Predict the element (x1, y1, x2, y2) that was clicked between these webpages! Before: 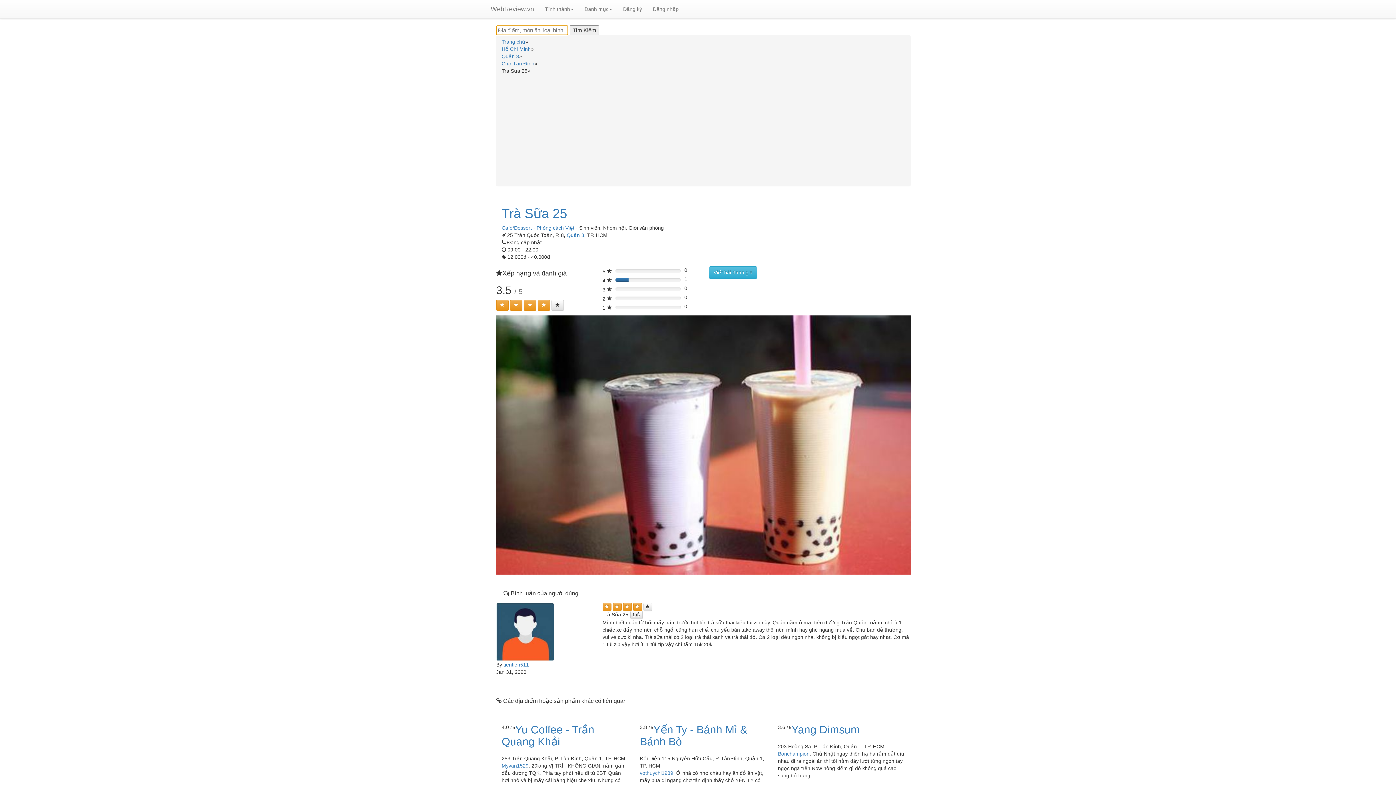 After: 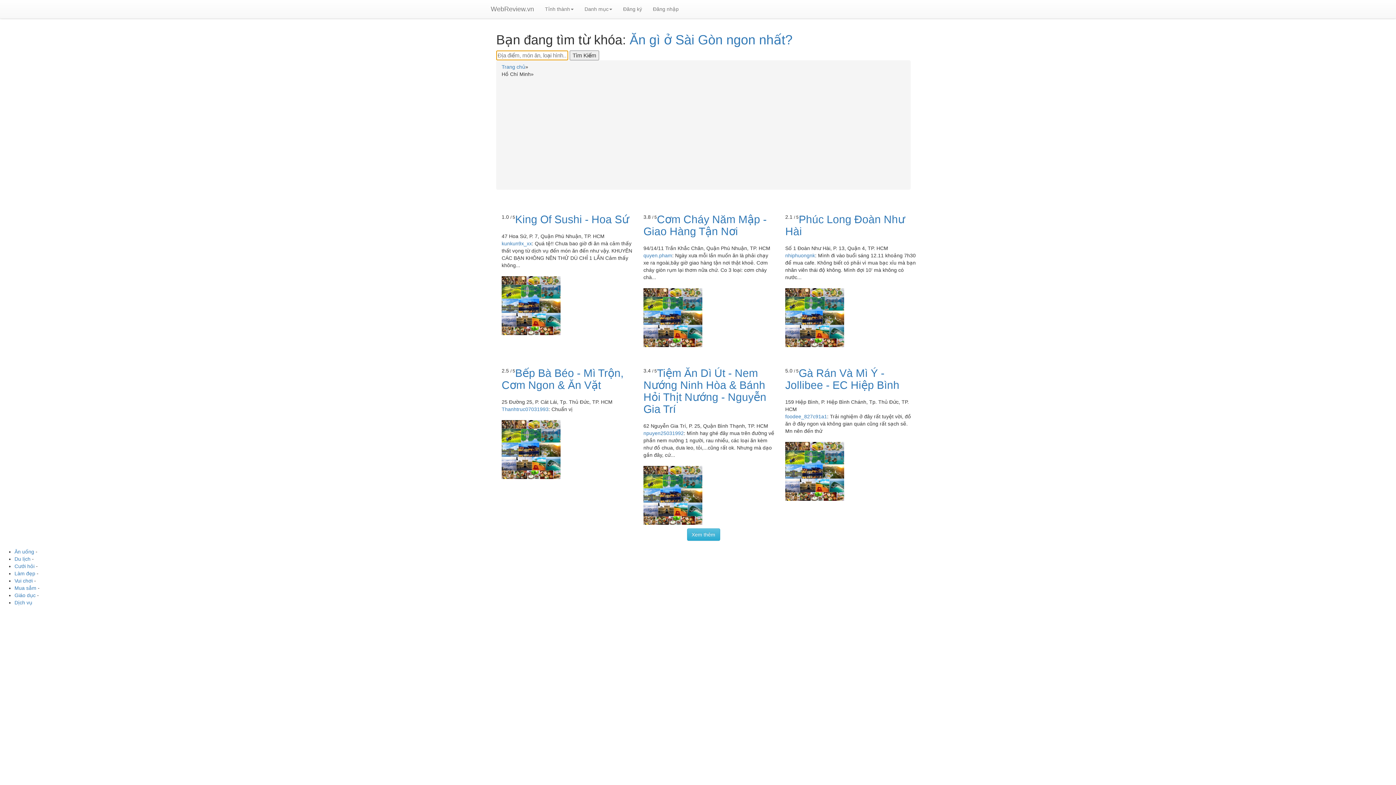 Action: label: Hồ Chí Minh bbox: (501, 46, 530, 52)